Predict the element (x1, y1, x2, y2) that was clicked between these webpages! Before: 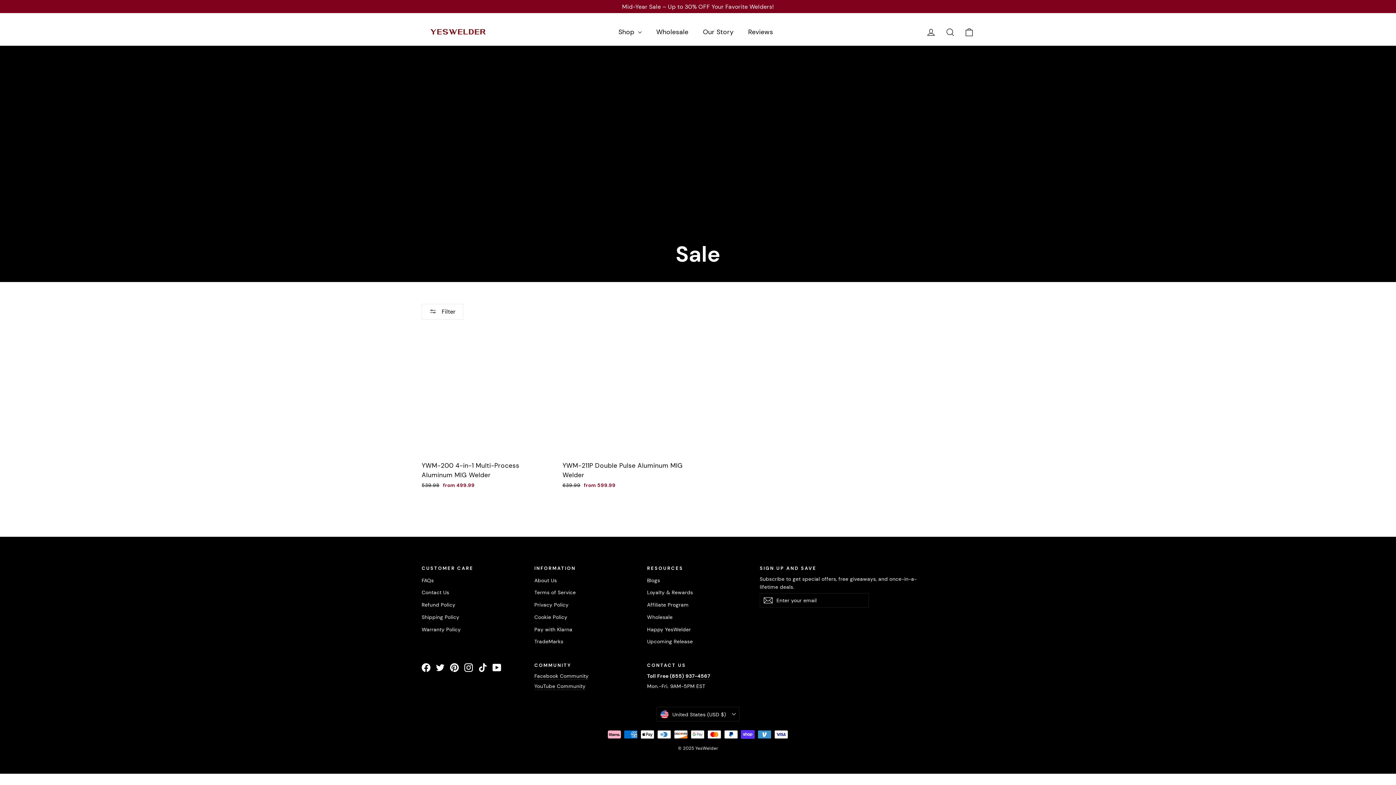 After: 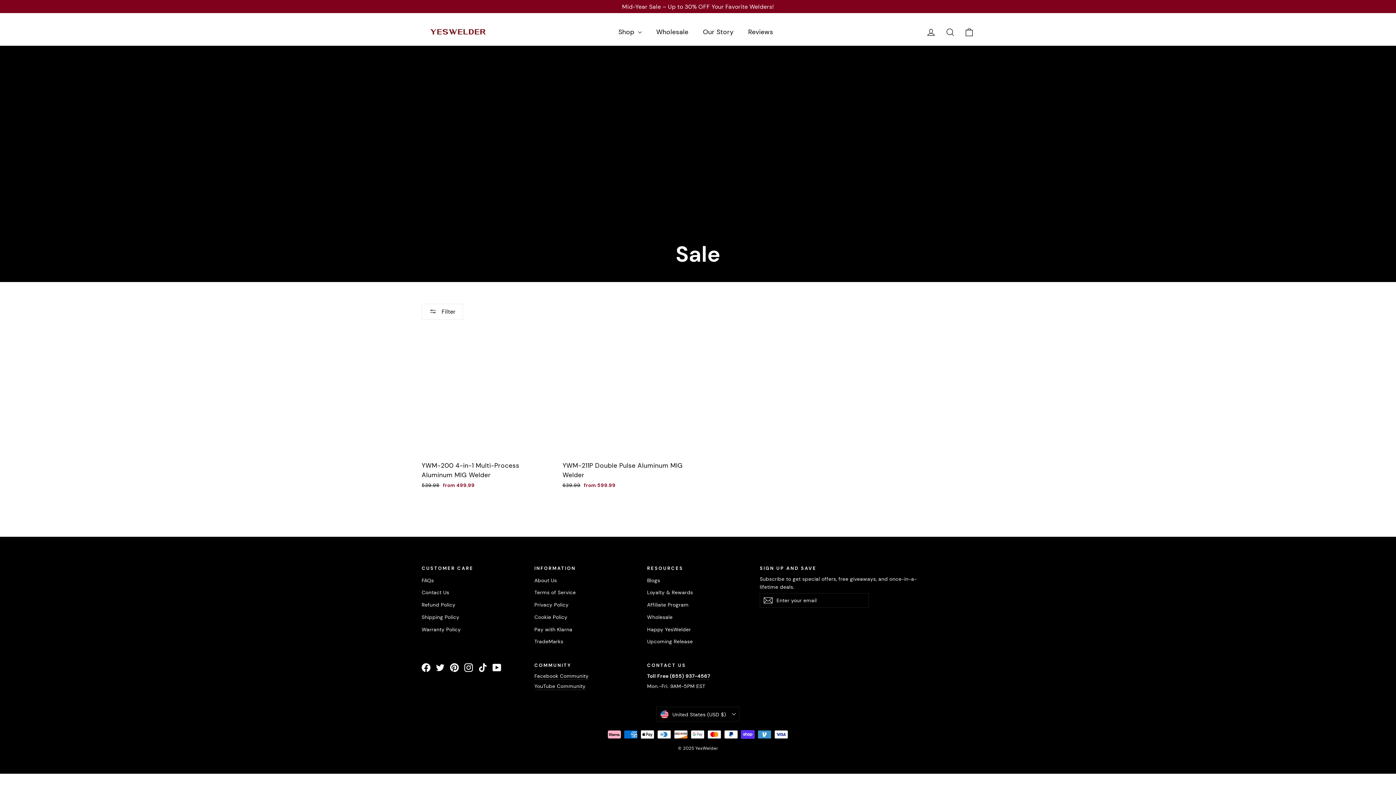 Action: label: Instagram bbox: (464, 663, 473, 672)